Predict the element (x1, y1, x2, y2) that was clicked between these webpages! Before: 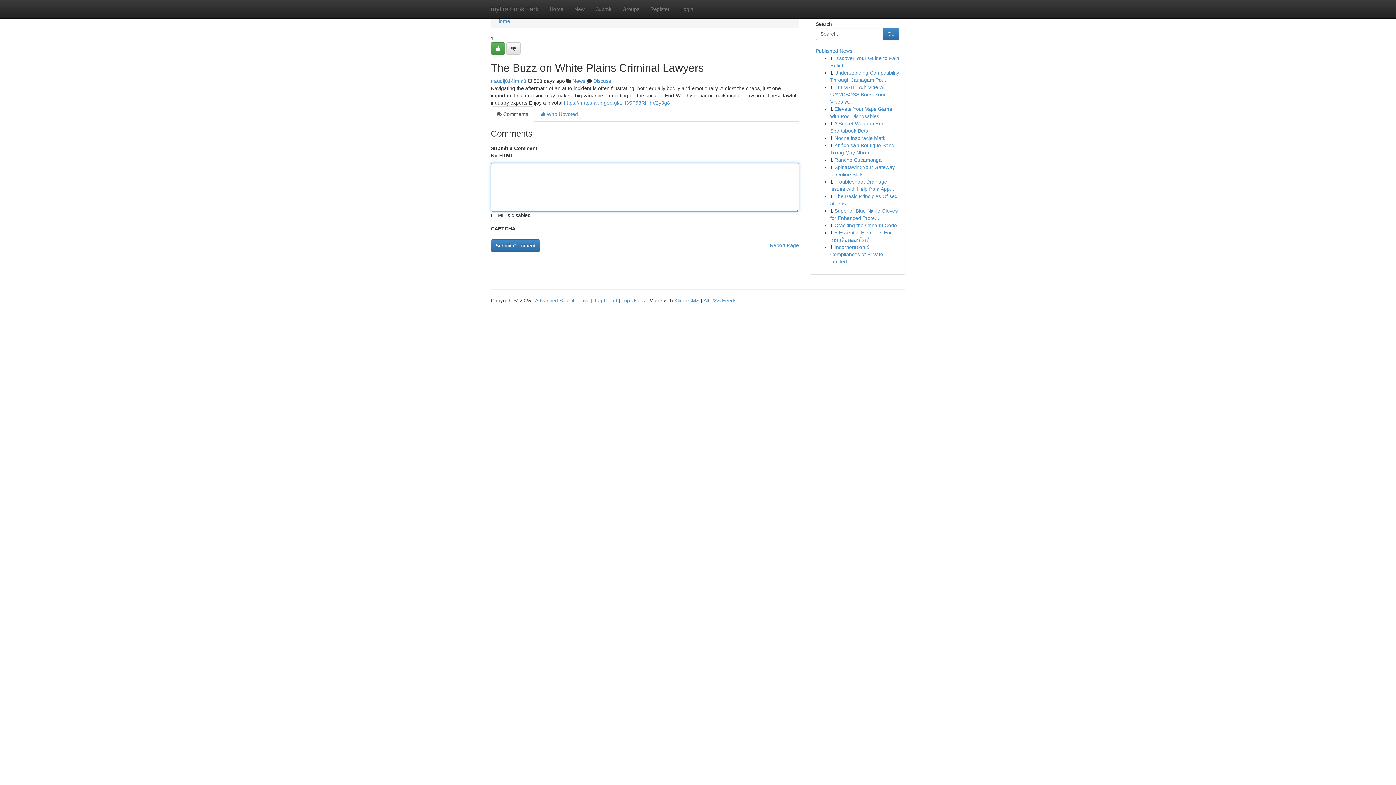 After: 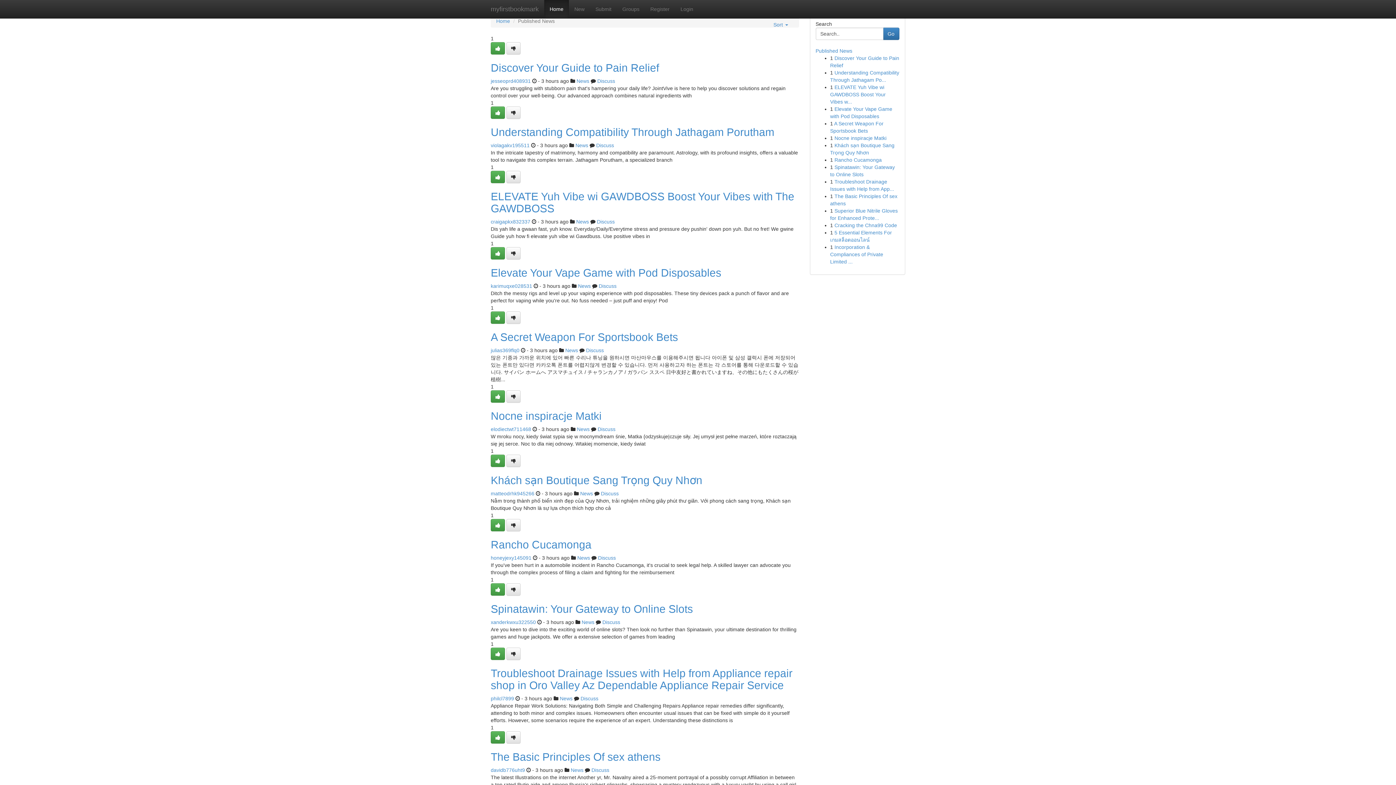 Action: label: Tag Cloud bbox: (594, 297, 617, 303)